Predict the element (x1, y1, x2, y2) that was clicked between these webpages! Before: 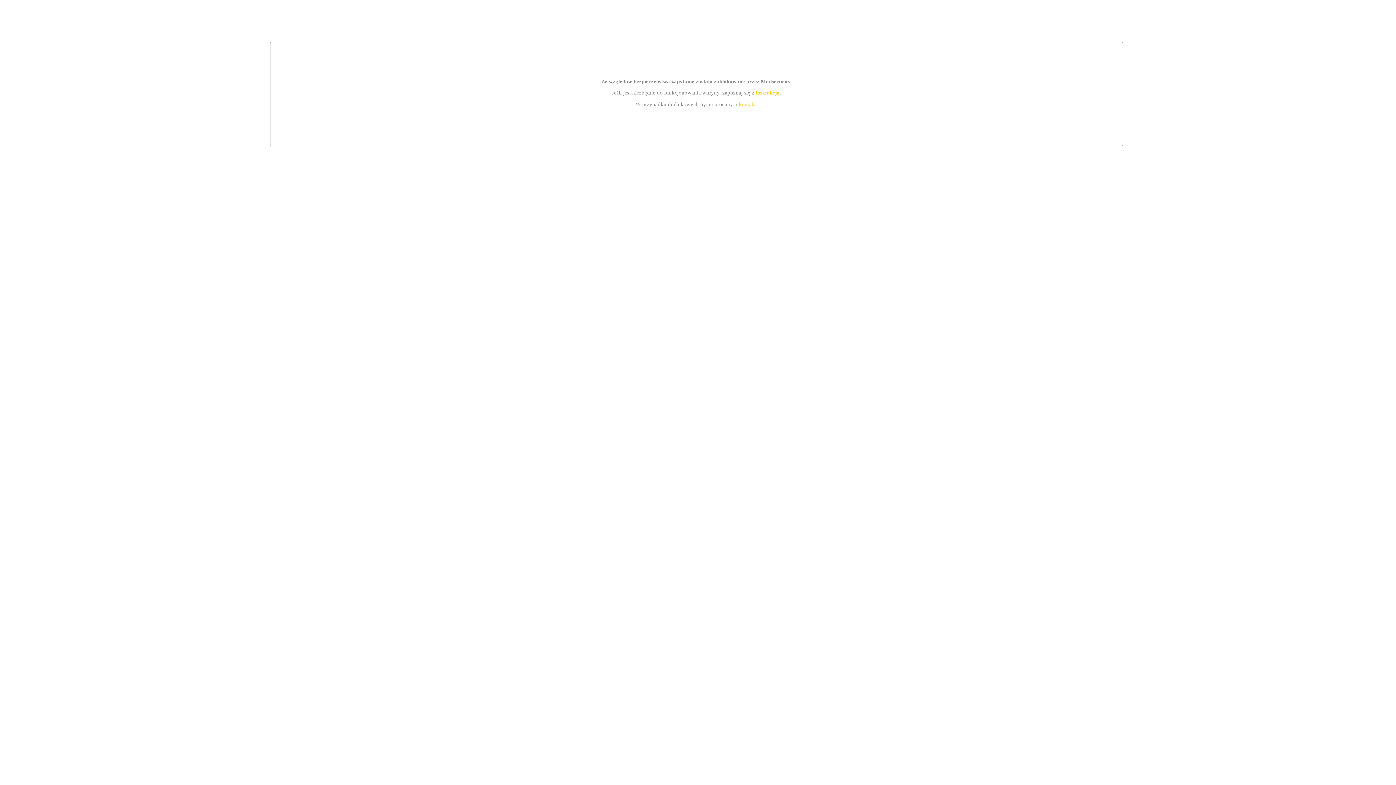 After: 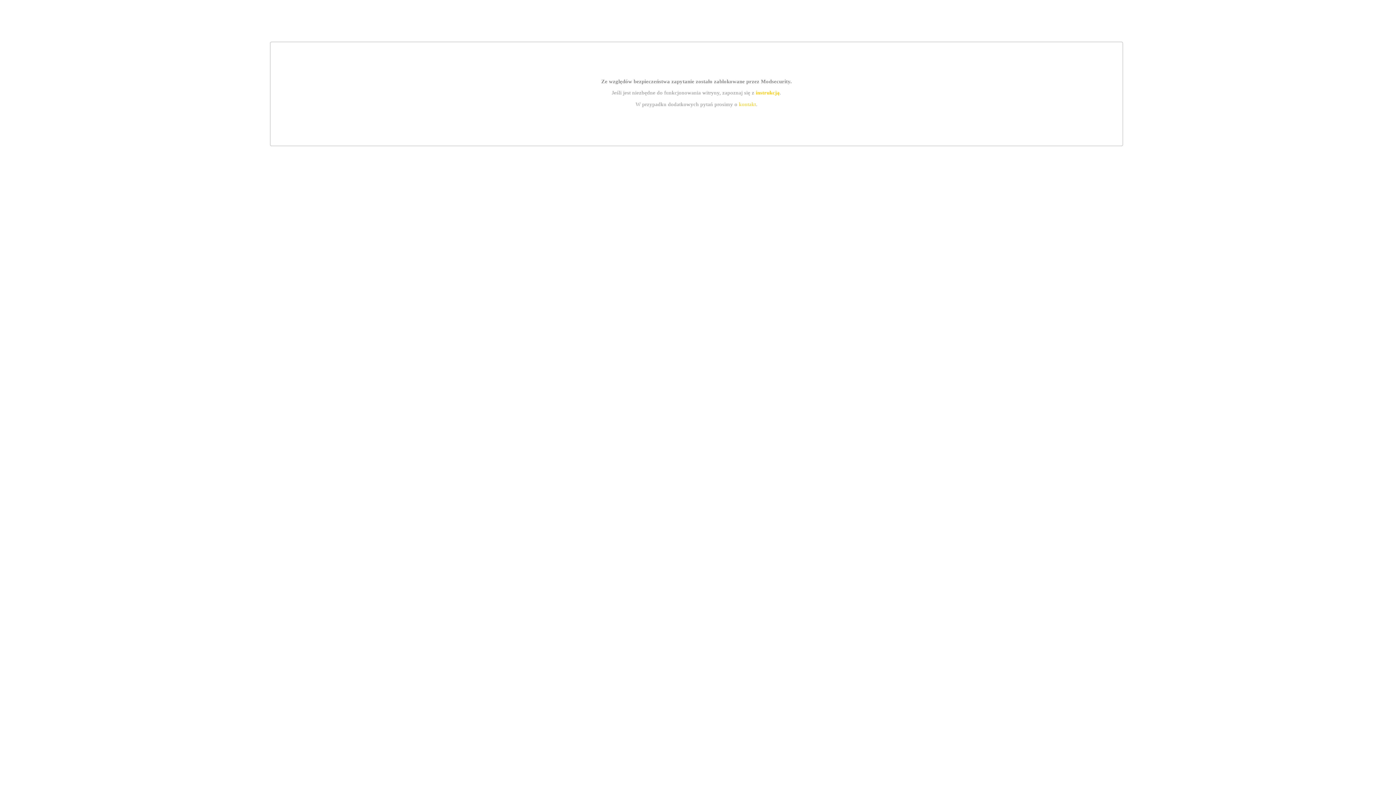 Action: label: instrukcją bbox: (755, 89, 779, 95)